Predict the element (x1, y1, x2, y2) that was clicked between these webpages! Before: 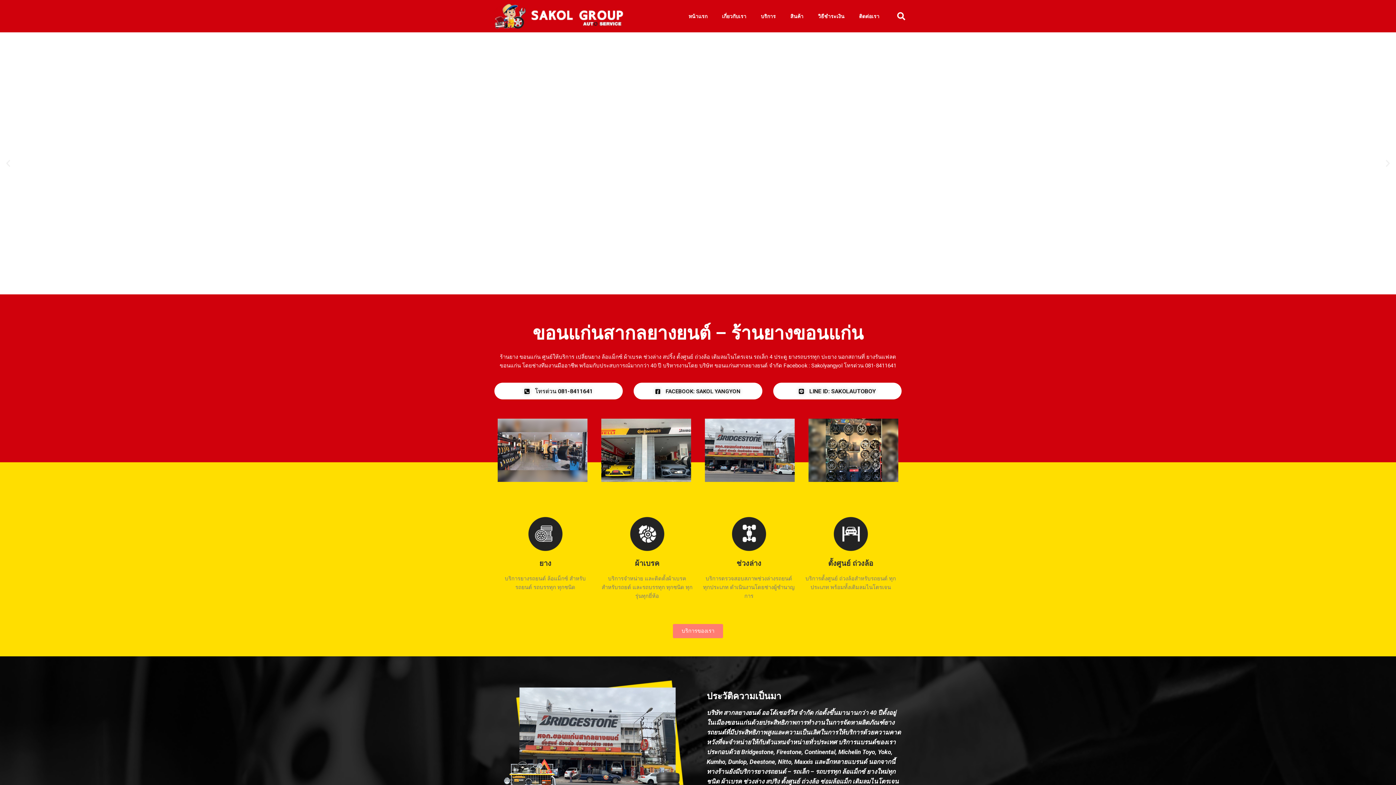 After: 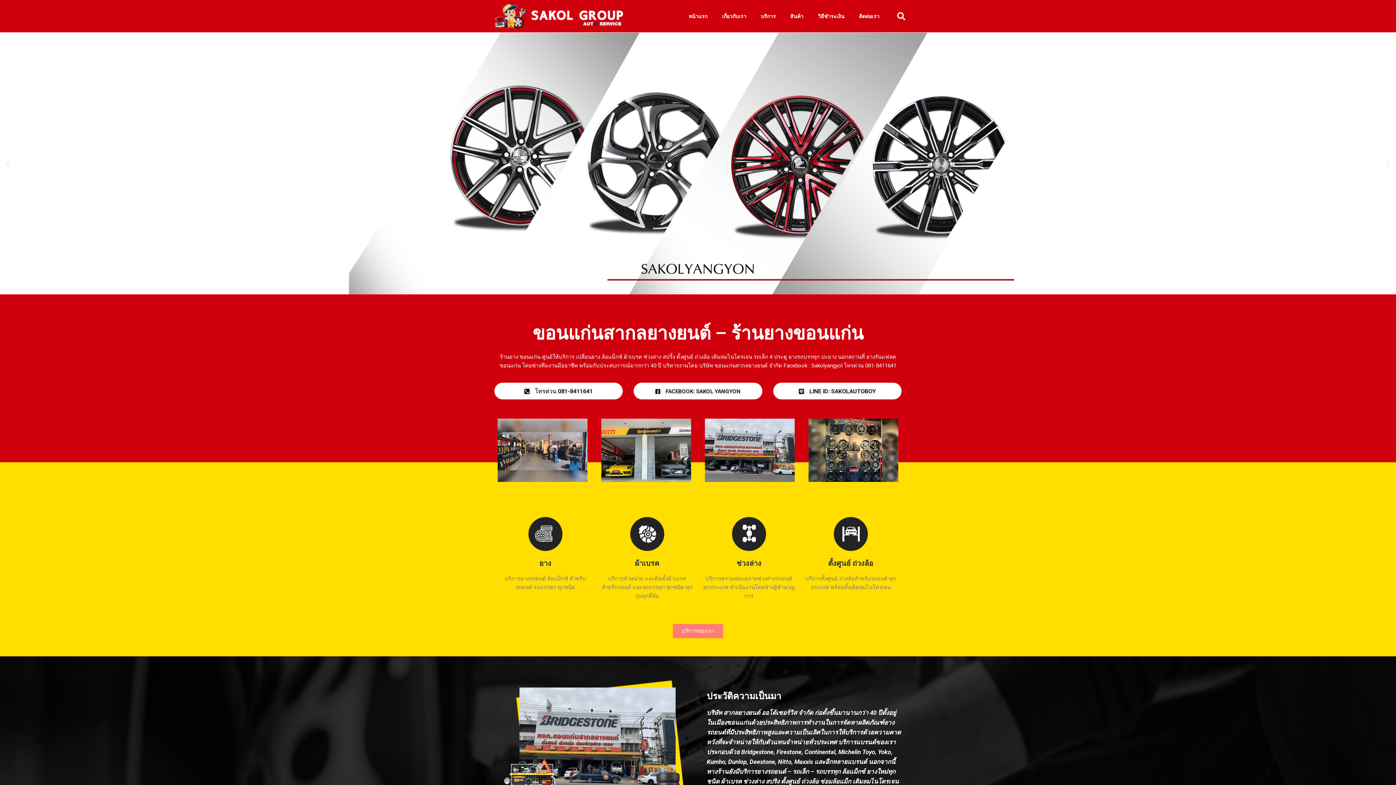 Action: label: Previous slide bbox: (3, 159, 12, 168)